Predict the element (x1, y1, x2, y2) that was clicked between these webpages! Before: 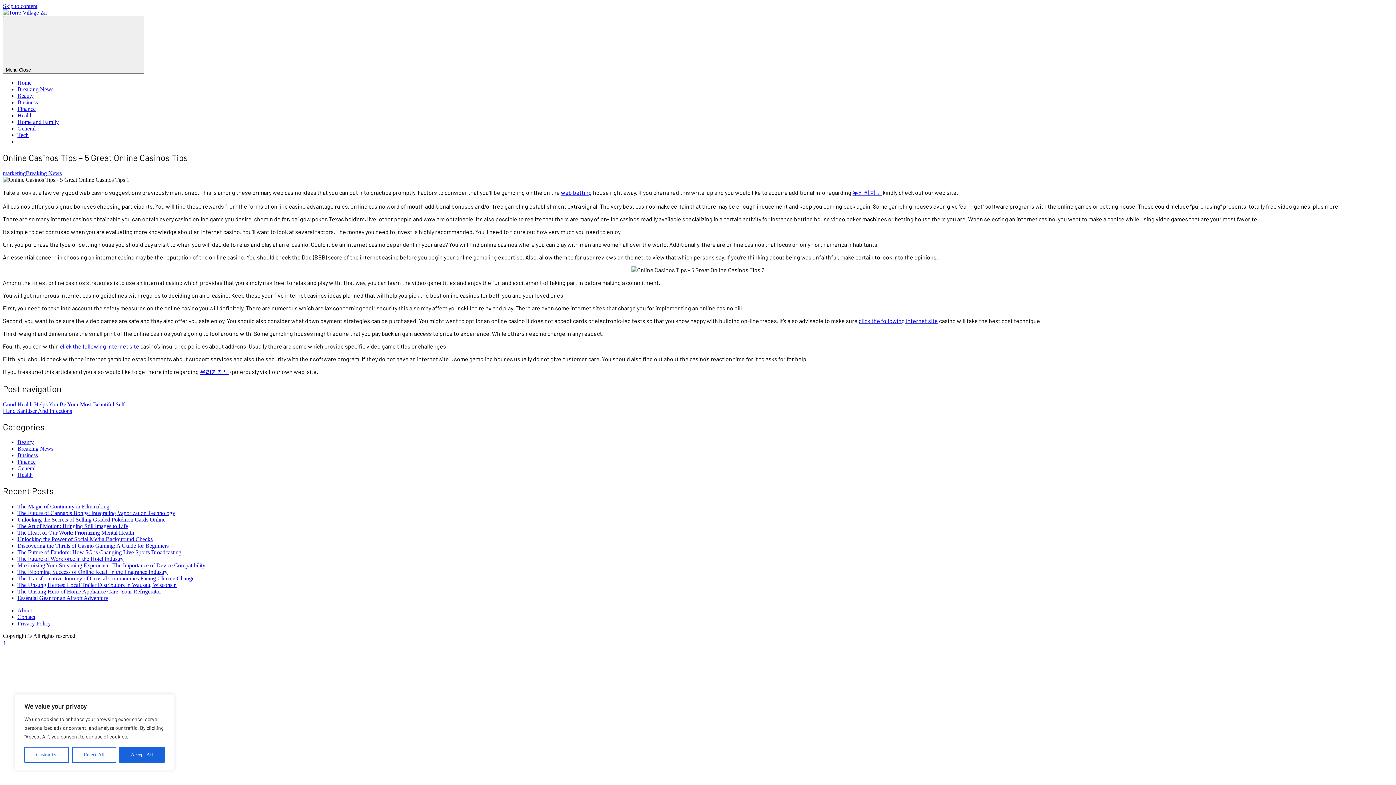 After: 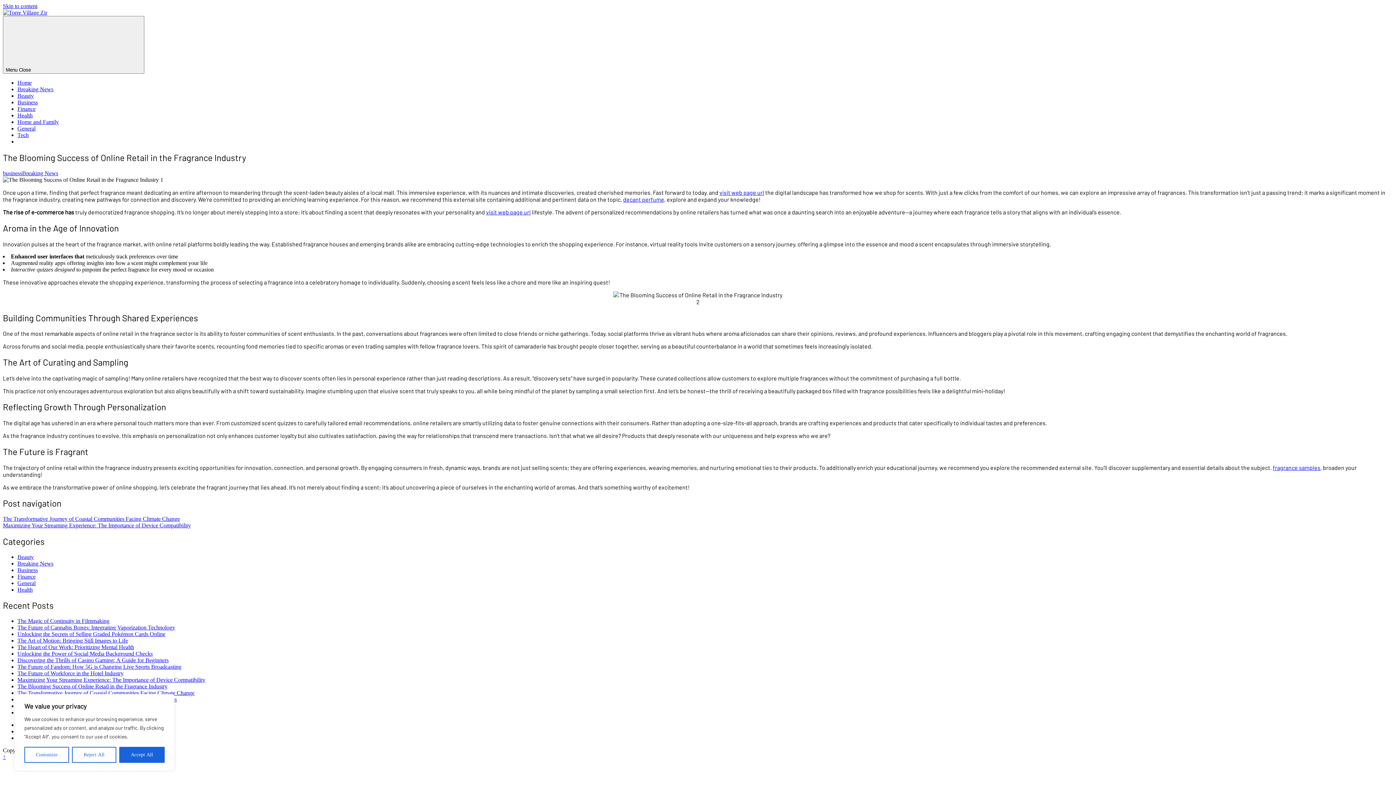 Action: bbox: (17, 569, 167, 575) label: The Blooming Success of Online Retail in the Fragrance Industry